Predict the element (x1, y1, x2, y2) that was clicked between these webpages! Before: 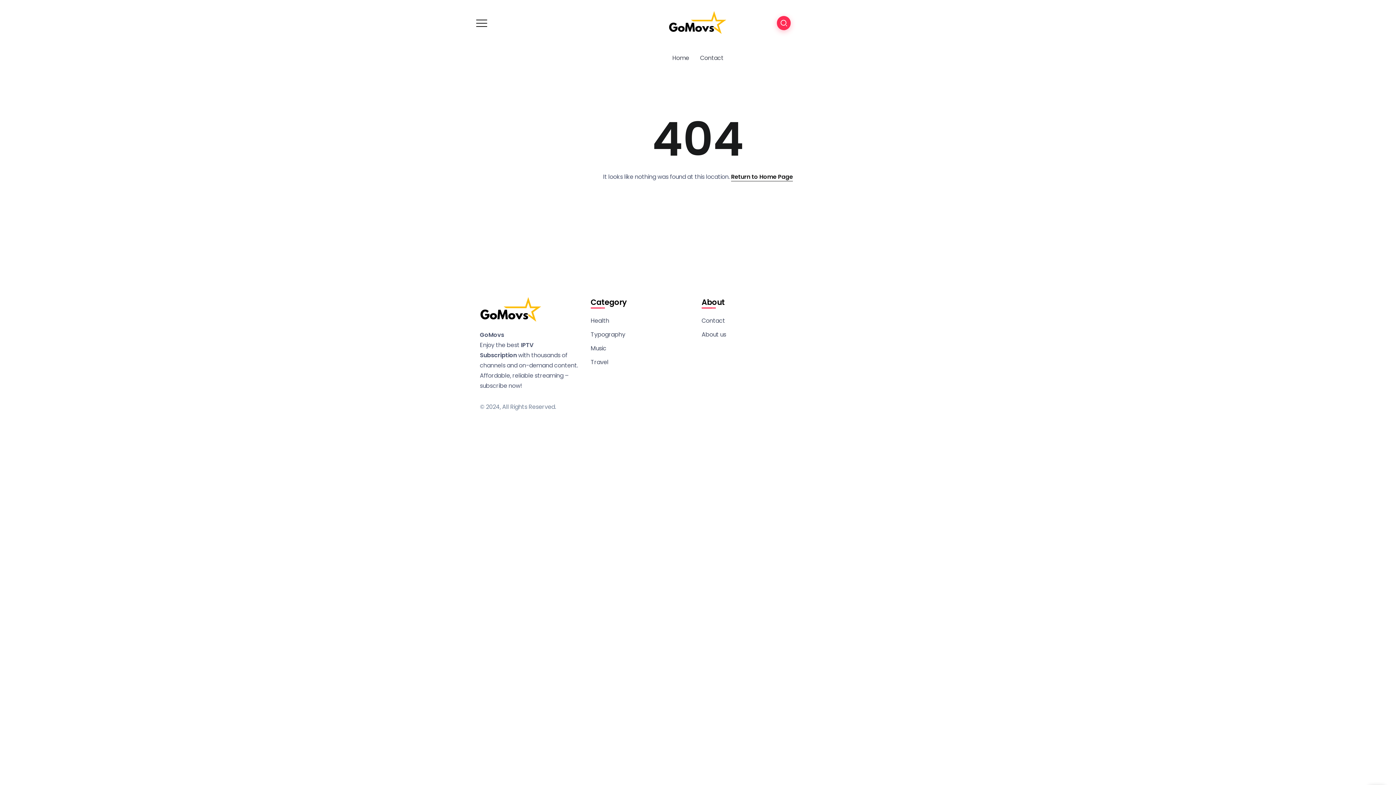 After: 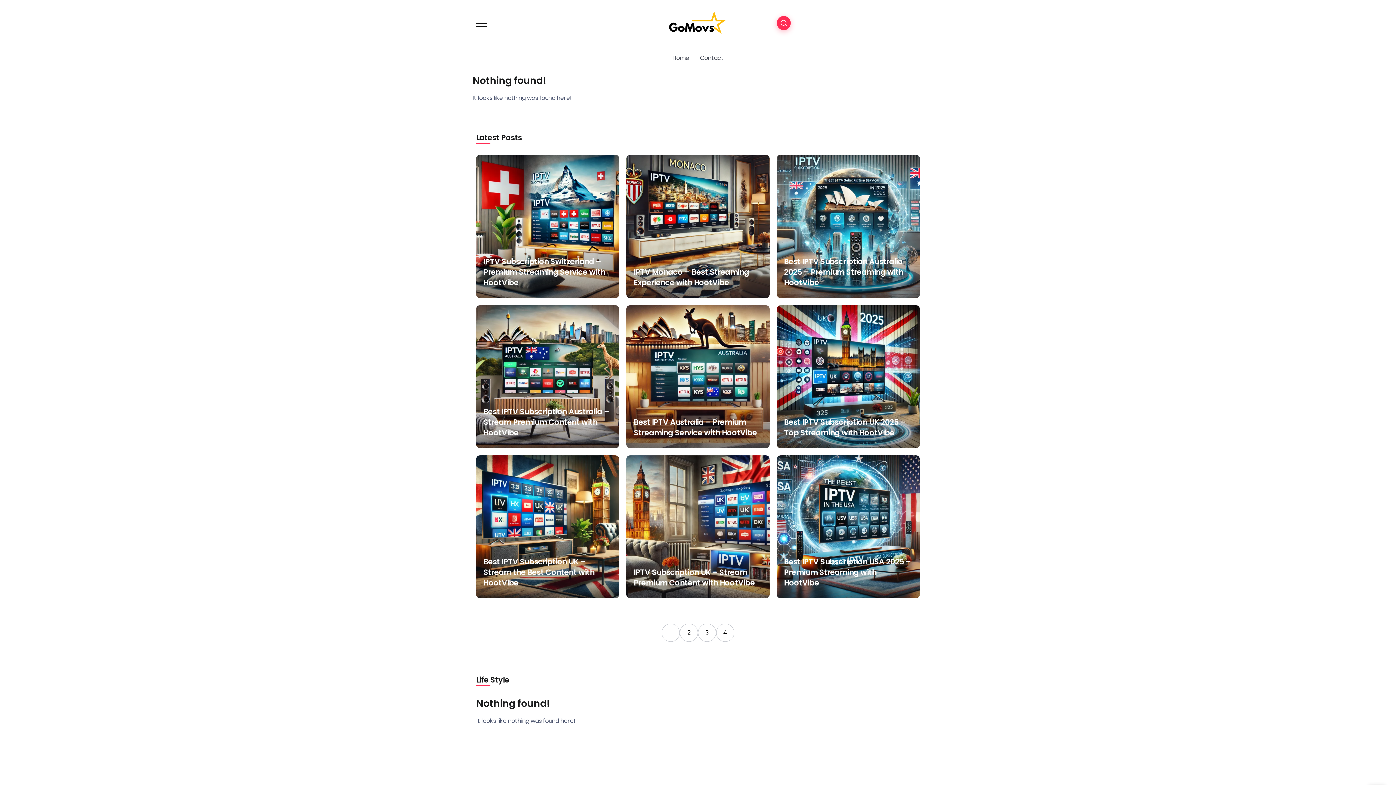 Action: bbox: (480, 305, 542, 313)